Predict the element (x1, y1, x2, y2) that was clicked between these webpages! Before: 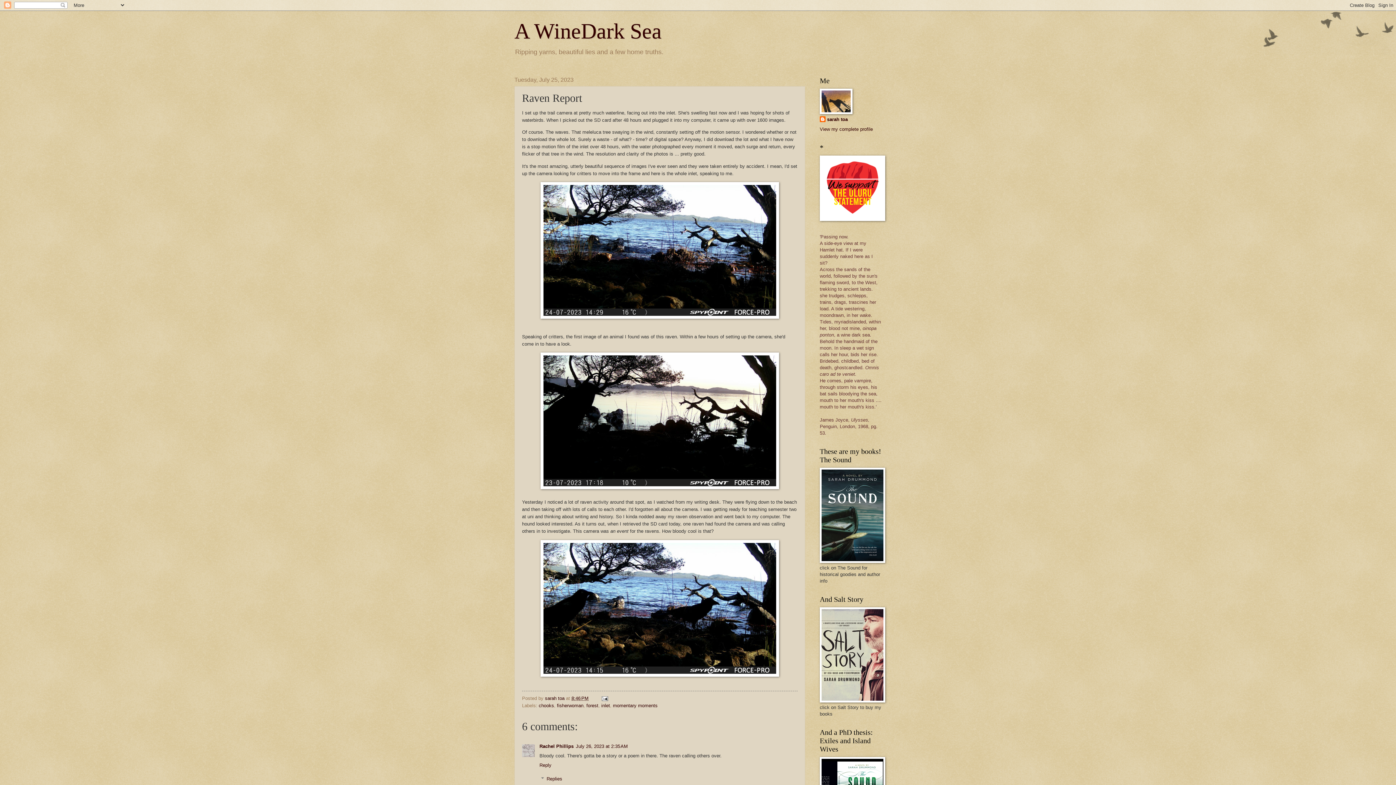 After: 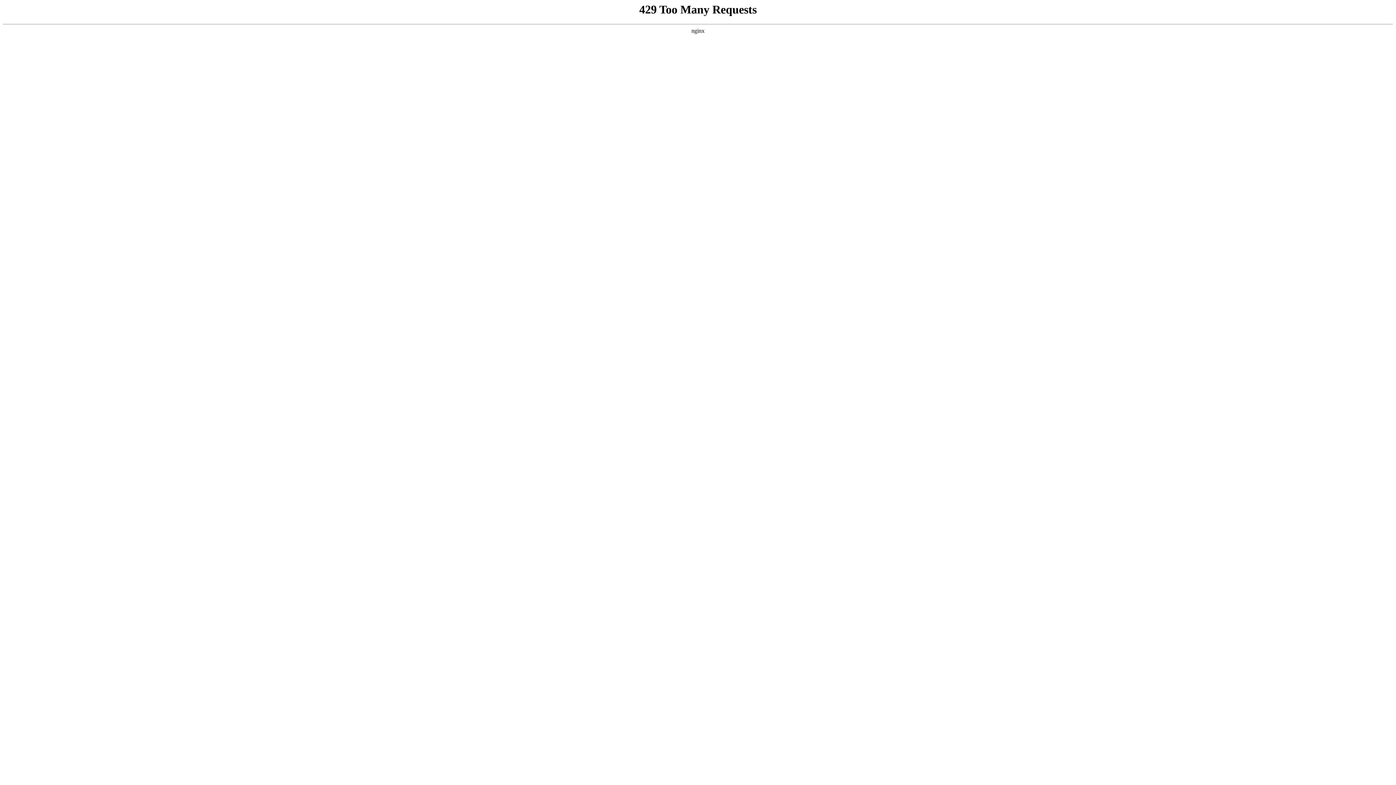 Action: bbox: (820, 698, 885, 703)